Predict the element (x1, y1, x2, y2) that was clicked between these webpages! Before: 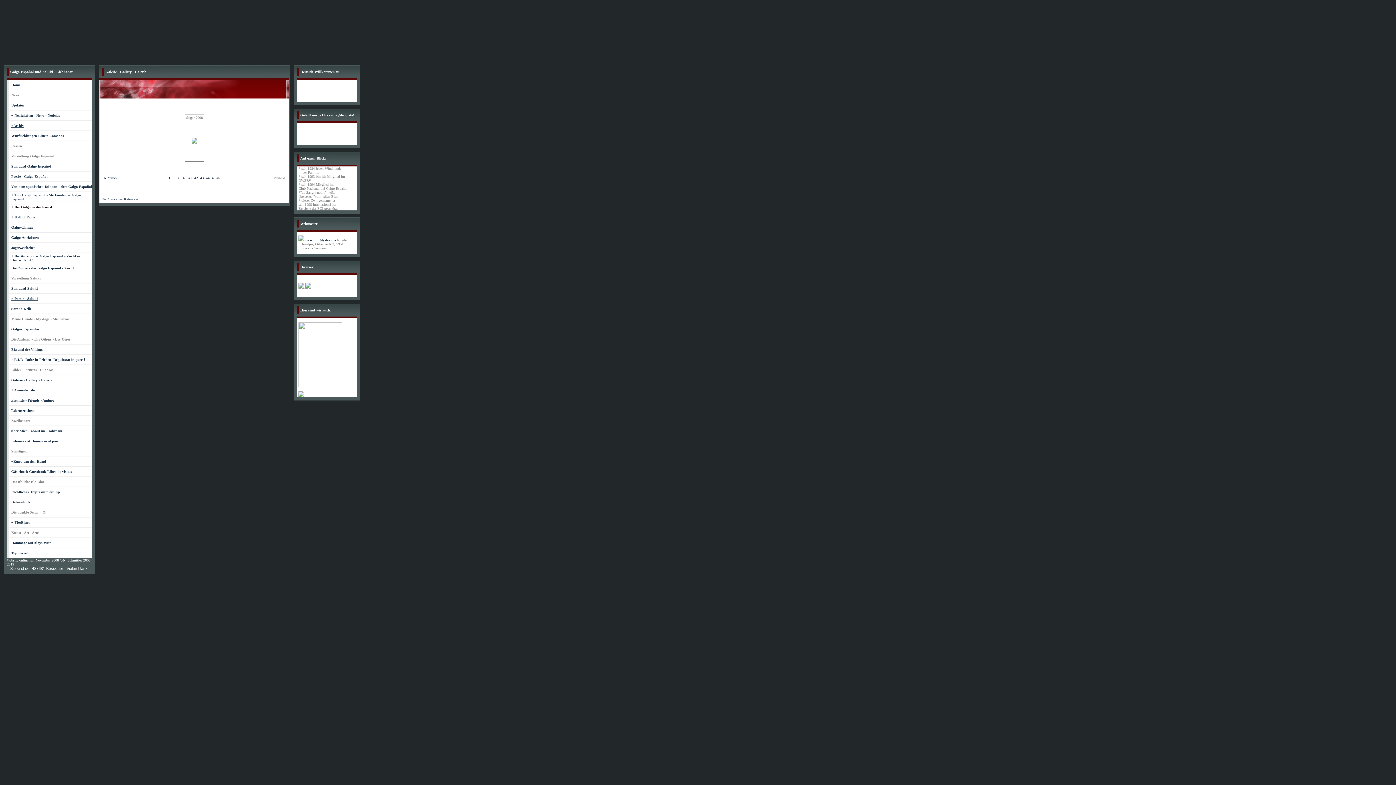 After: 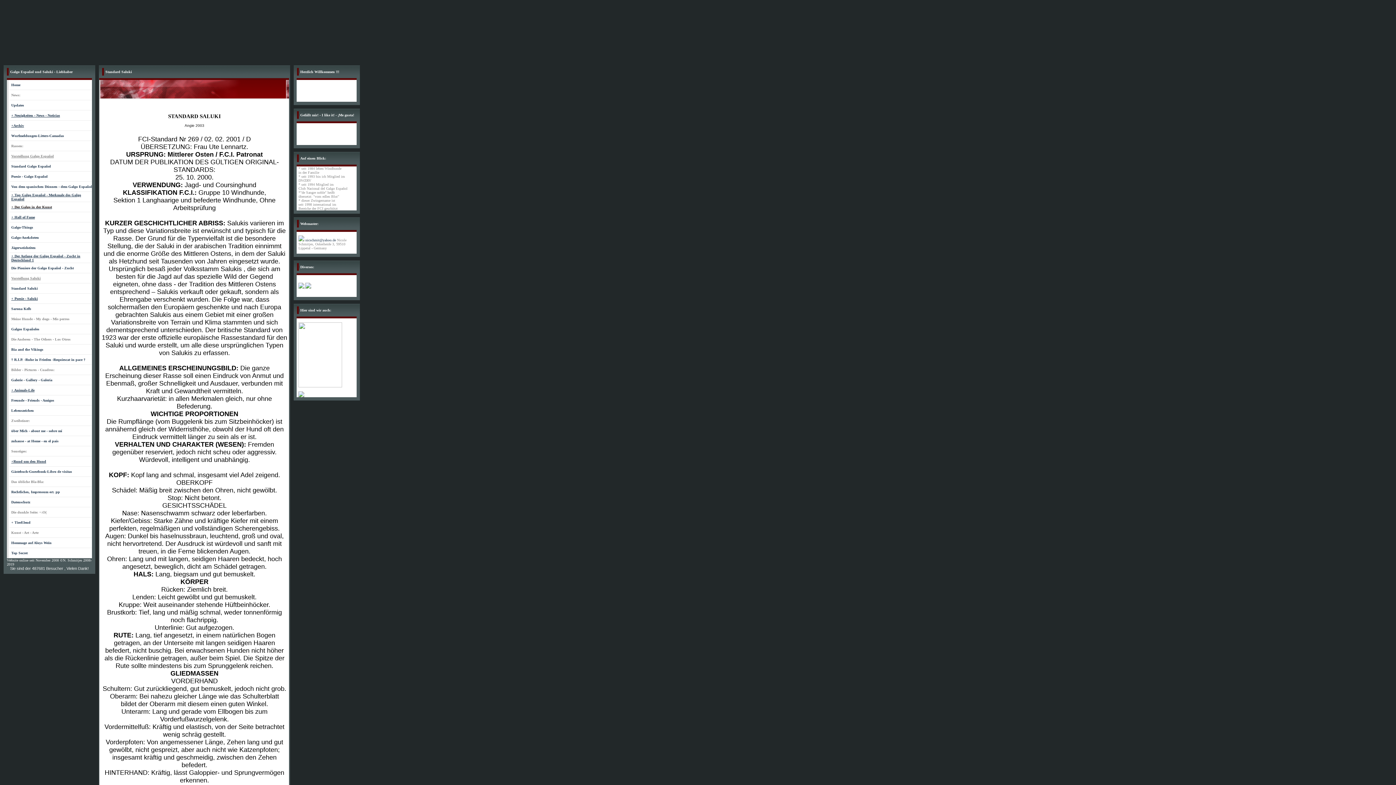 Action: bbox: (11, 286, 37, 290) label: Standard Saluki